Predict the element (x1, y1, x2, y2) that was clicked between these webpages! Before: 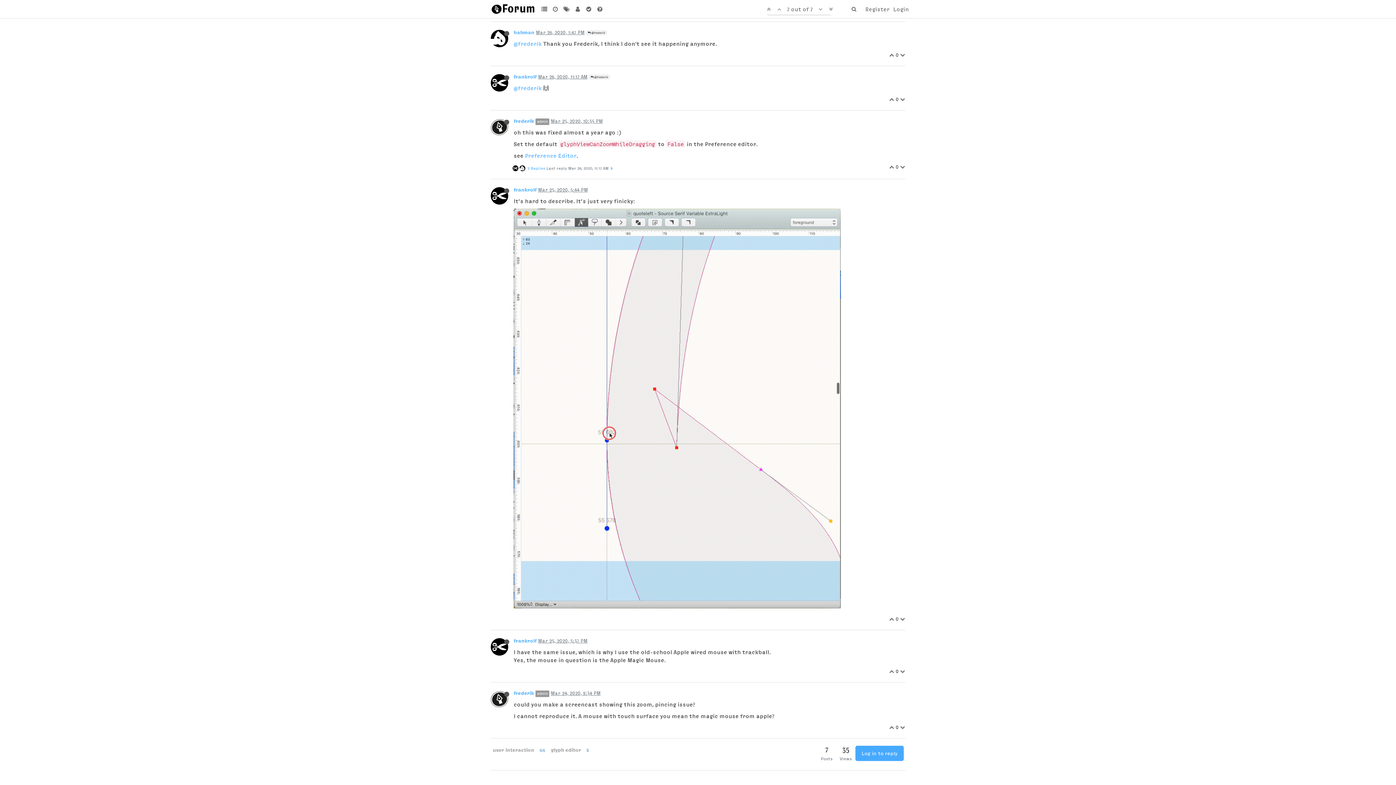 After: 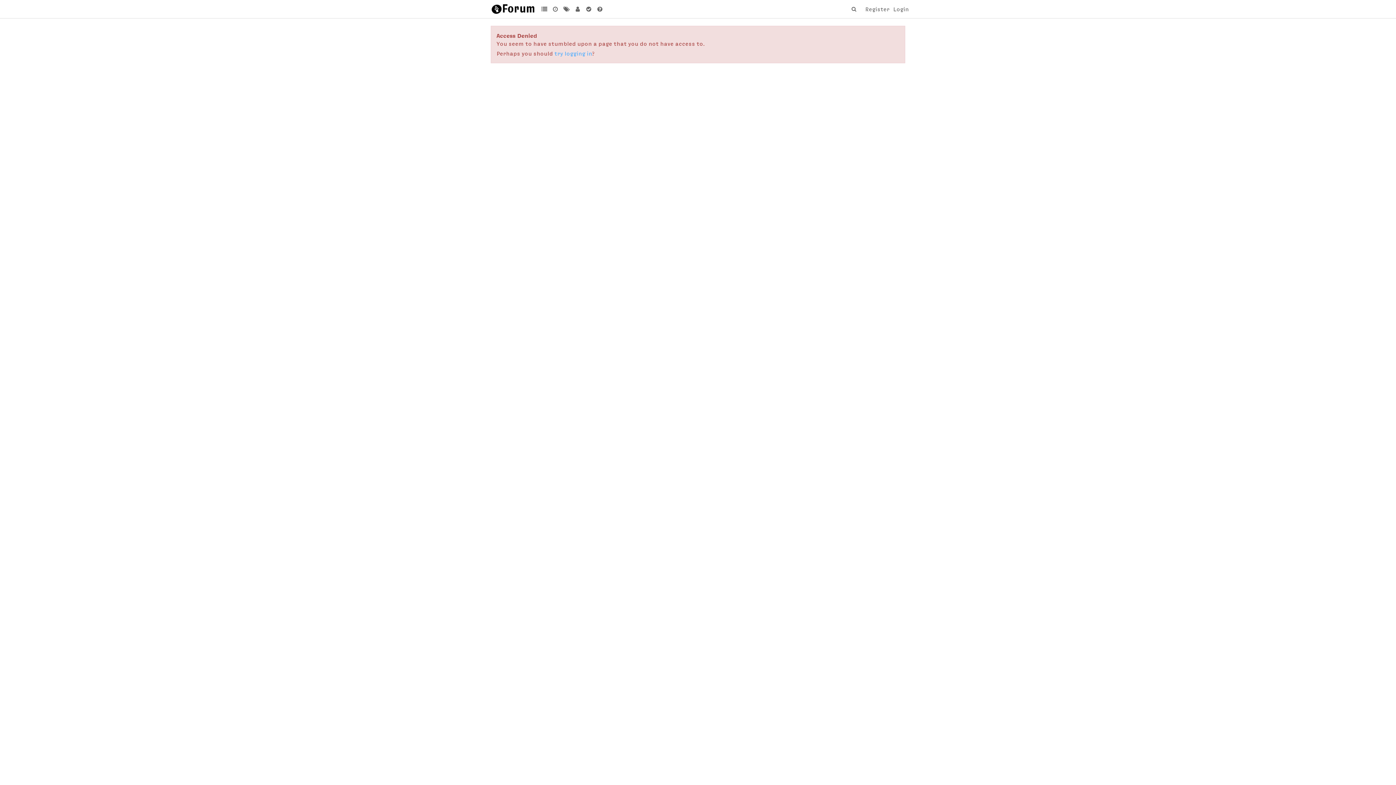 Action: label: frederik bbox: (513, 118, 534, 123)